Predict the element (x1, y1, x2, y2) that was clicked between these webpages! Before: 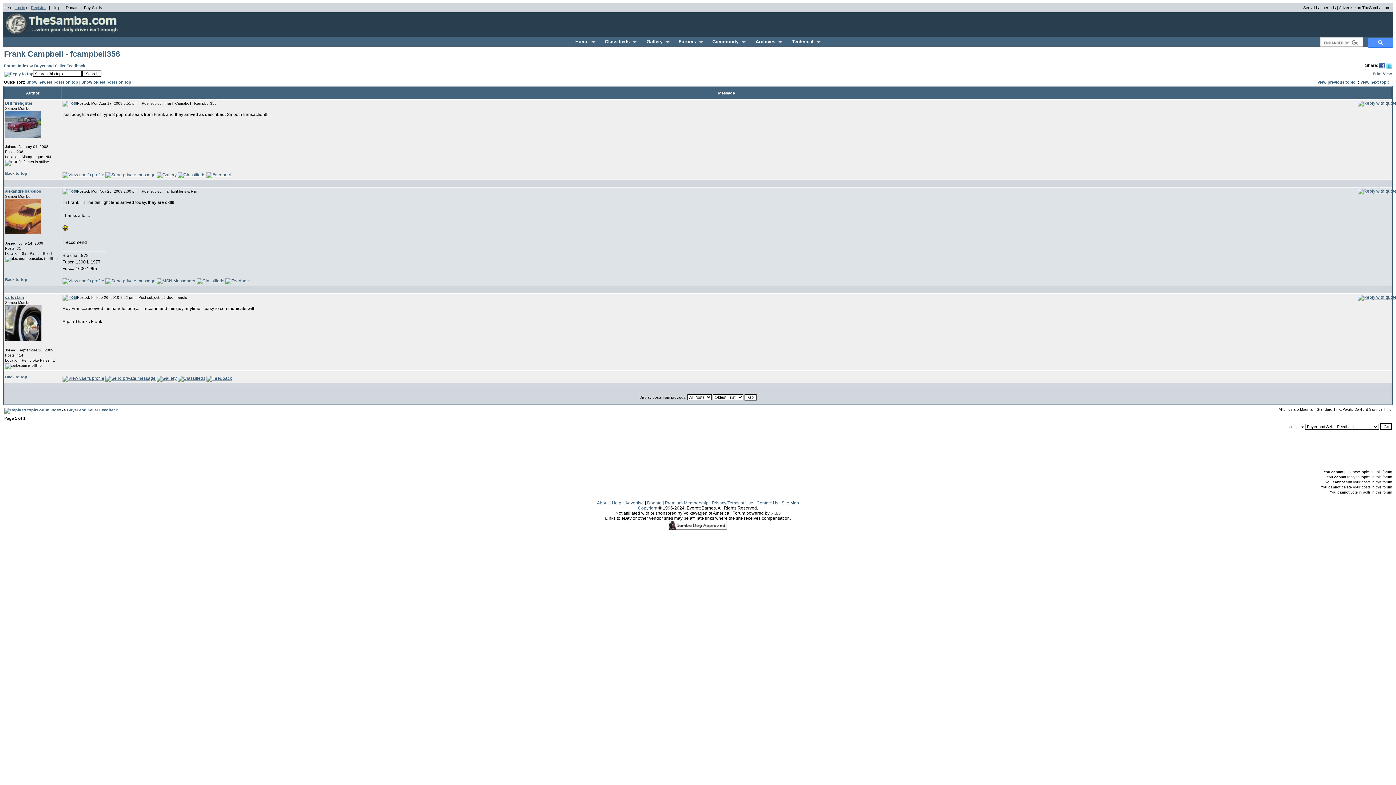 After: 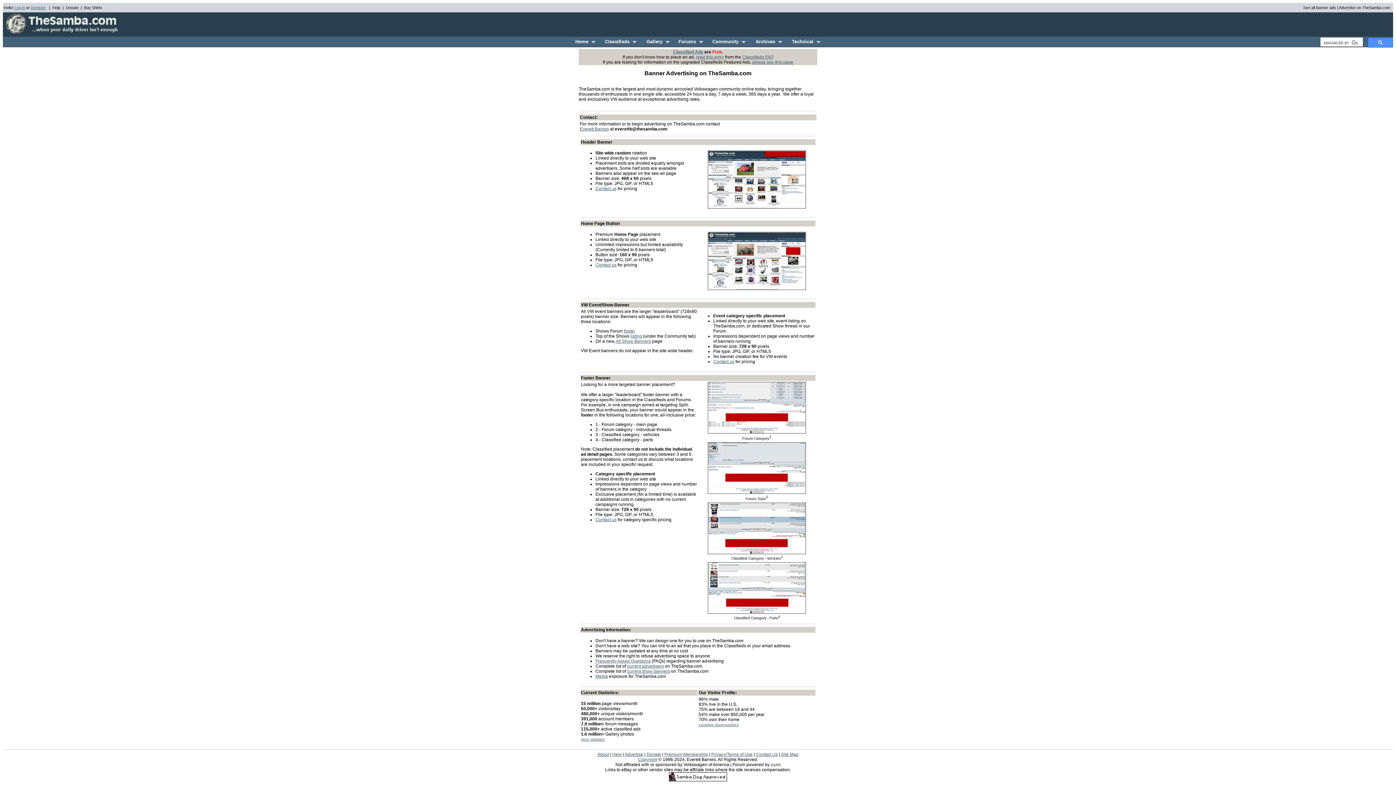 Action: label: Advertise bbox: (625, 500, 644, 505)